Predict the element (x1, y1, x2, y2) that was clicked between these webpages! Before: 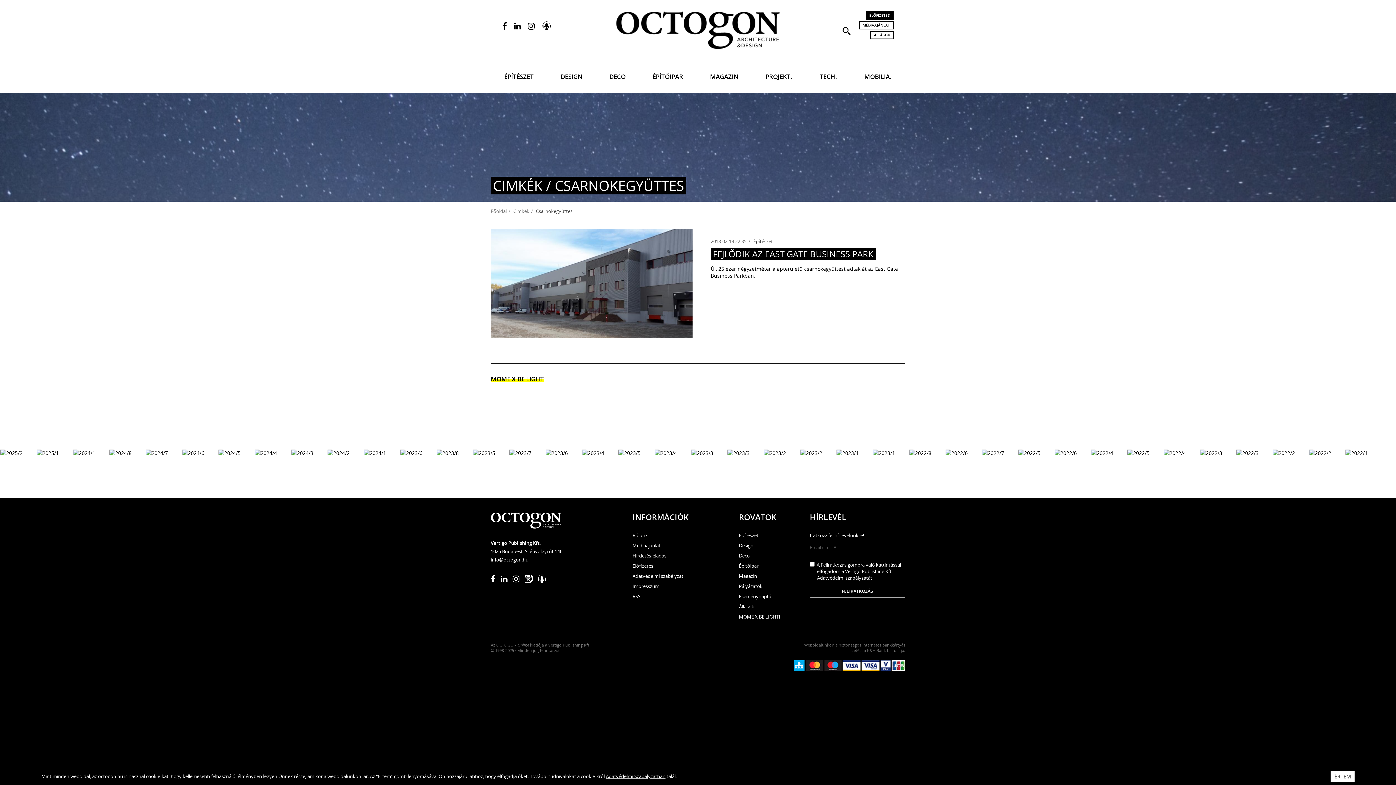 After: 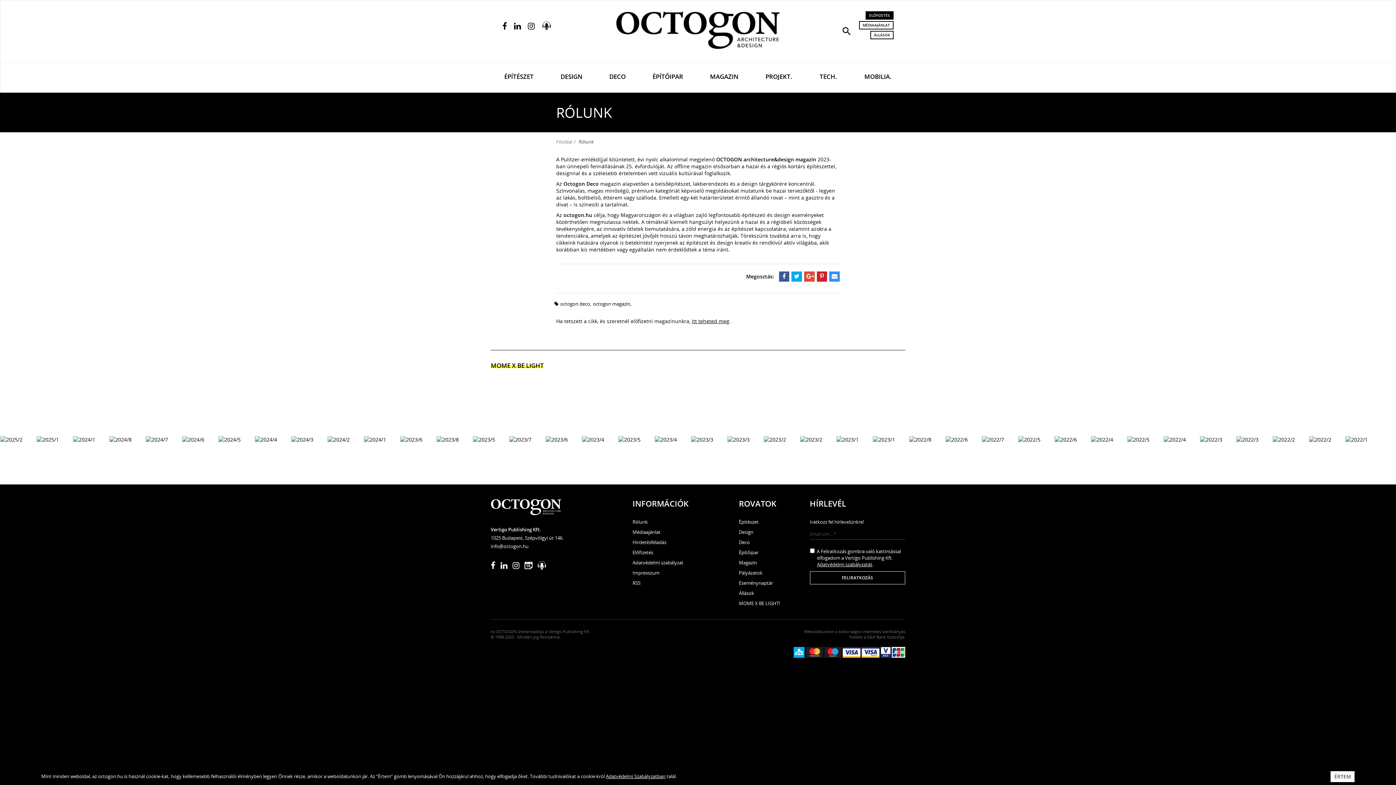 Action: bbox: (632, 532, 648, 538) label: Rólunk